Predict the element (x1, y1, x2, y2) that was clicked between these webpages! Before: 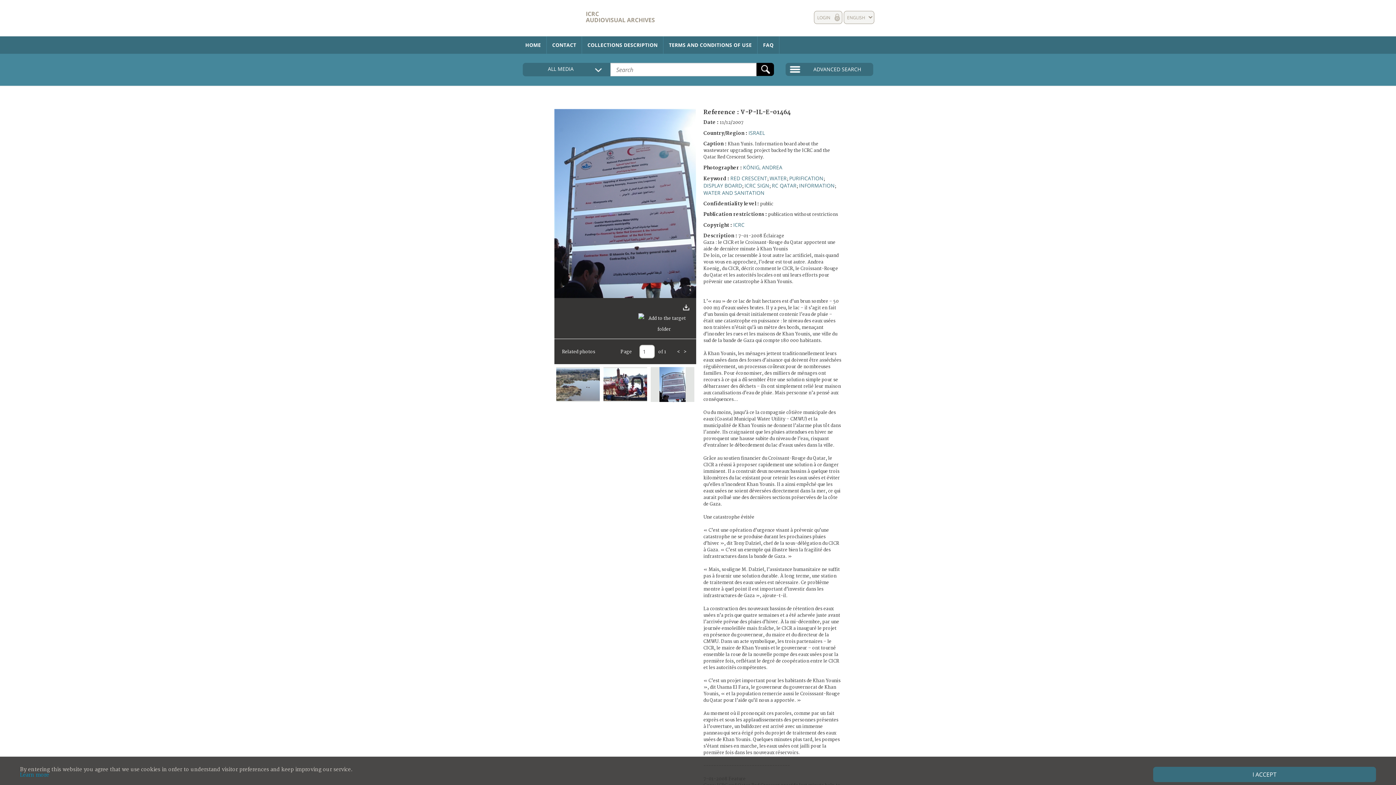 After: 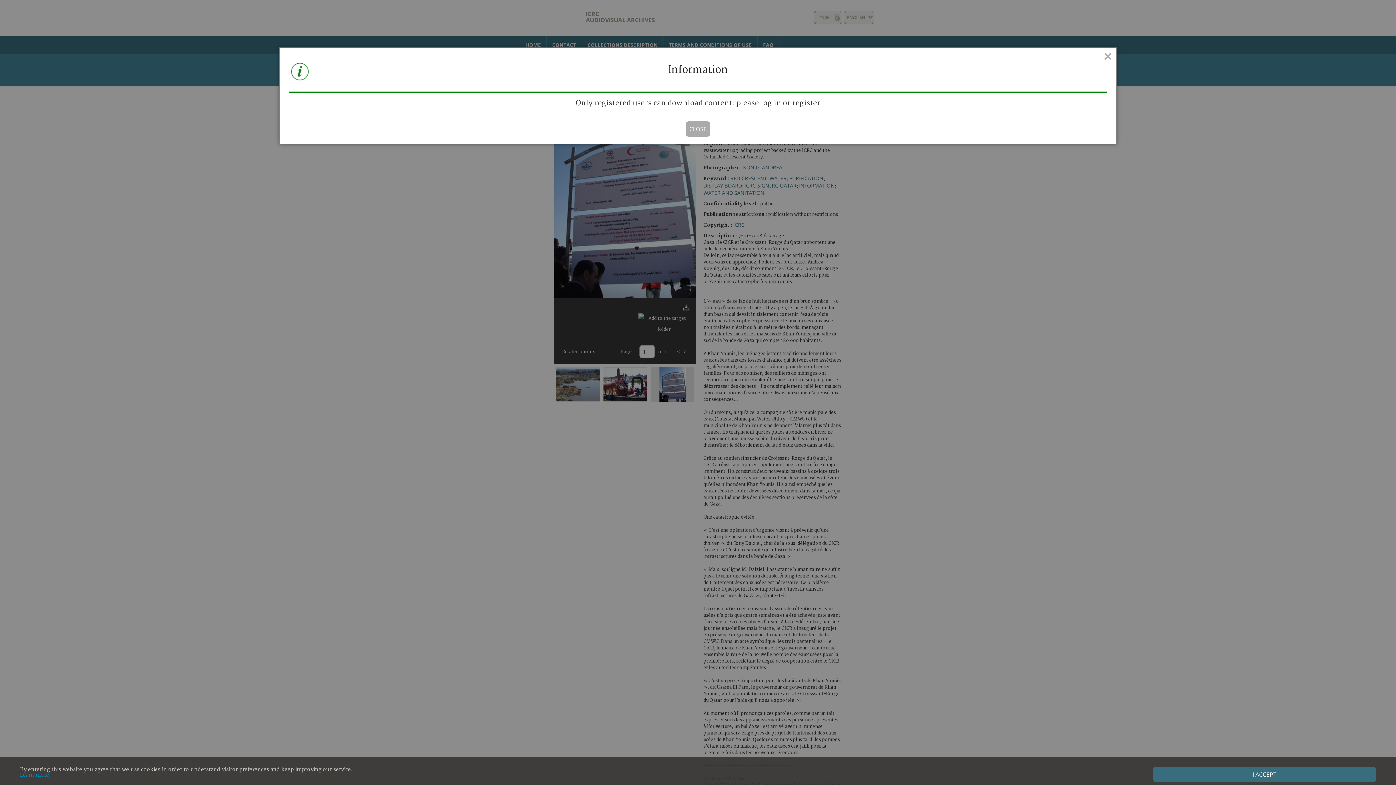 Action: bbox: (682, 301, 690, 312)